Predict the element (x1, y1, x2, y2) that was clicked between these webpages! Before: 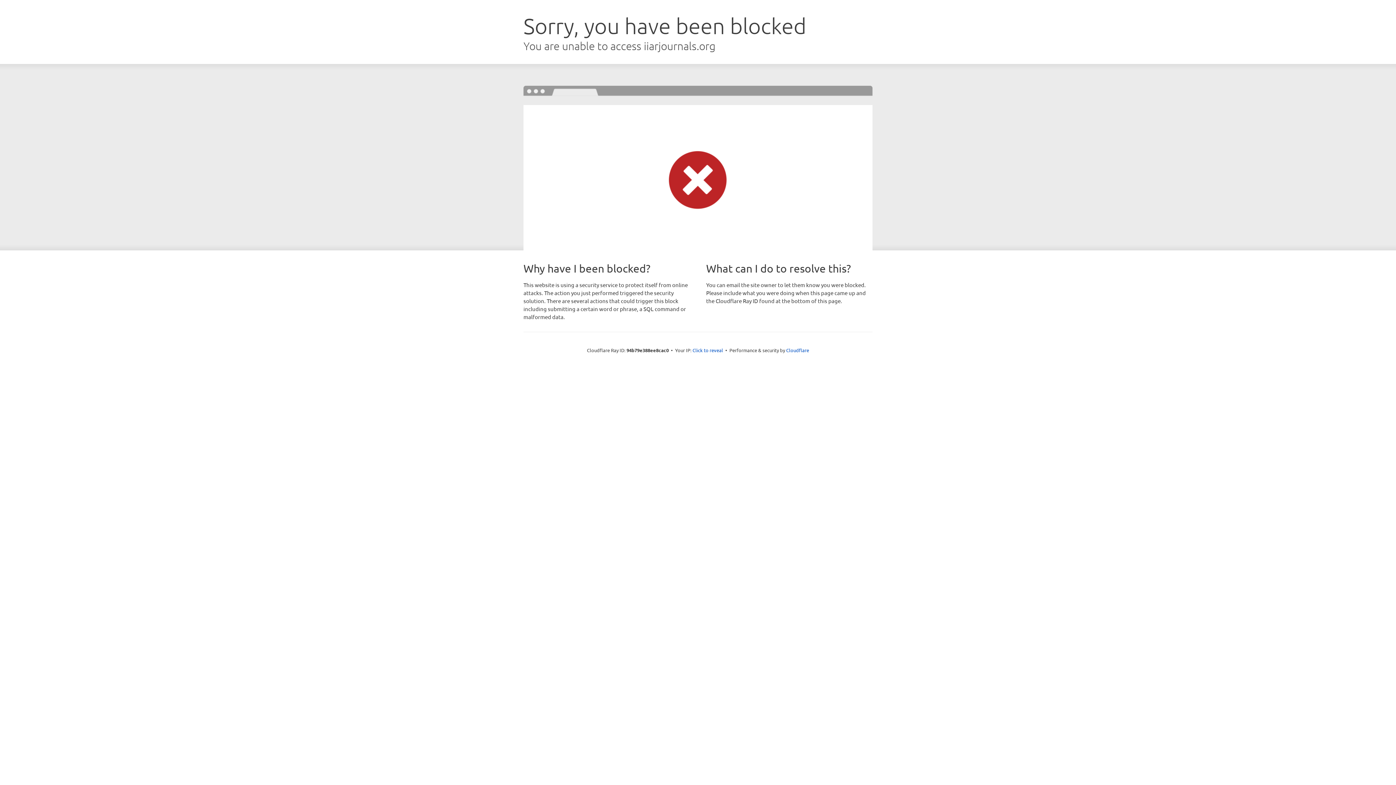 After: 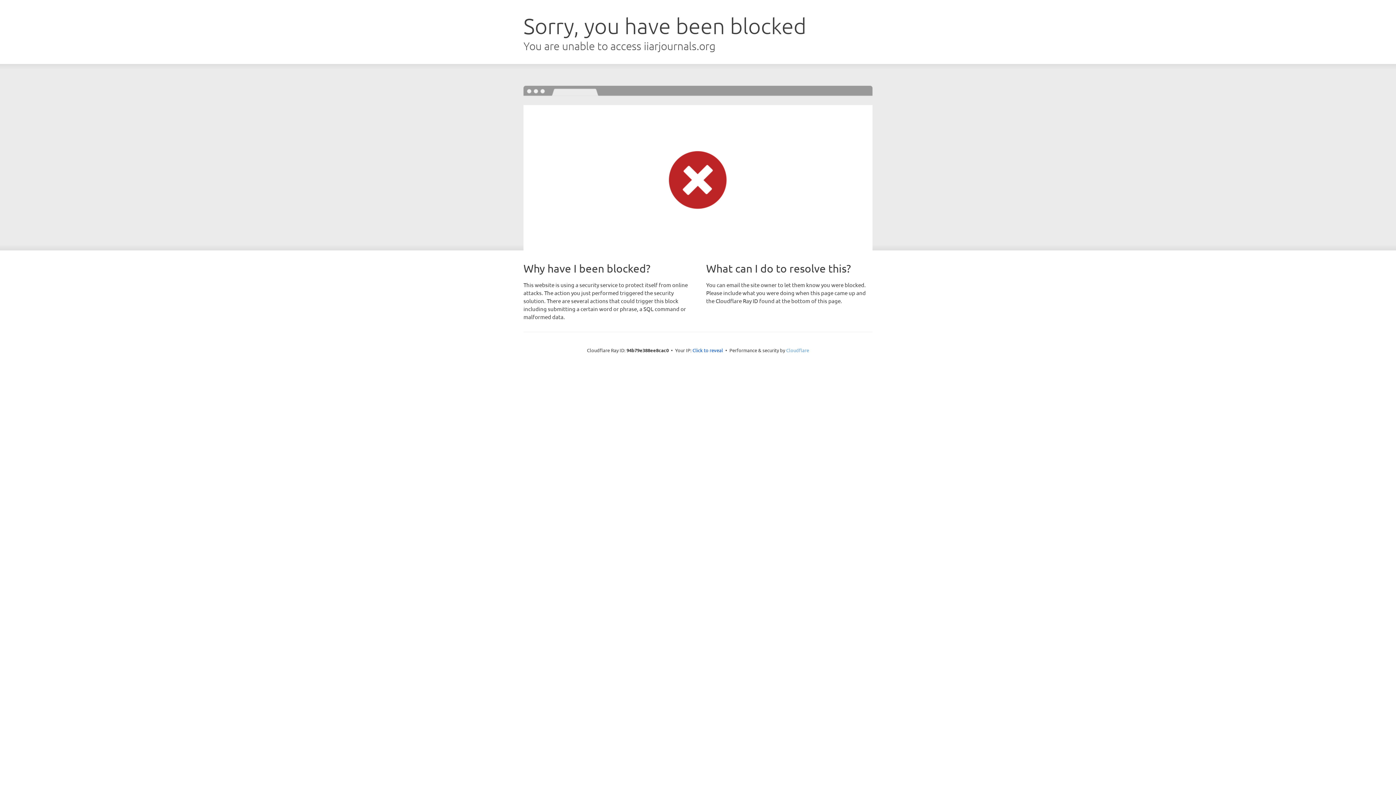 Action: label: Cloudflare bbox: (786, 347, 809, 353)